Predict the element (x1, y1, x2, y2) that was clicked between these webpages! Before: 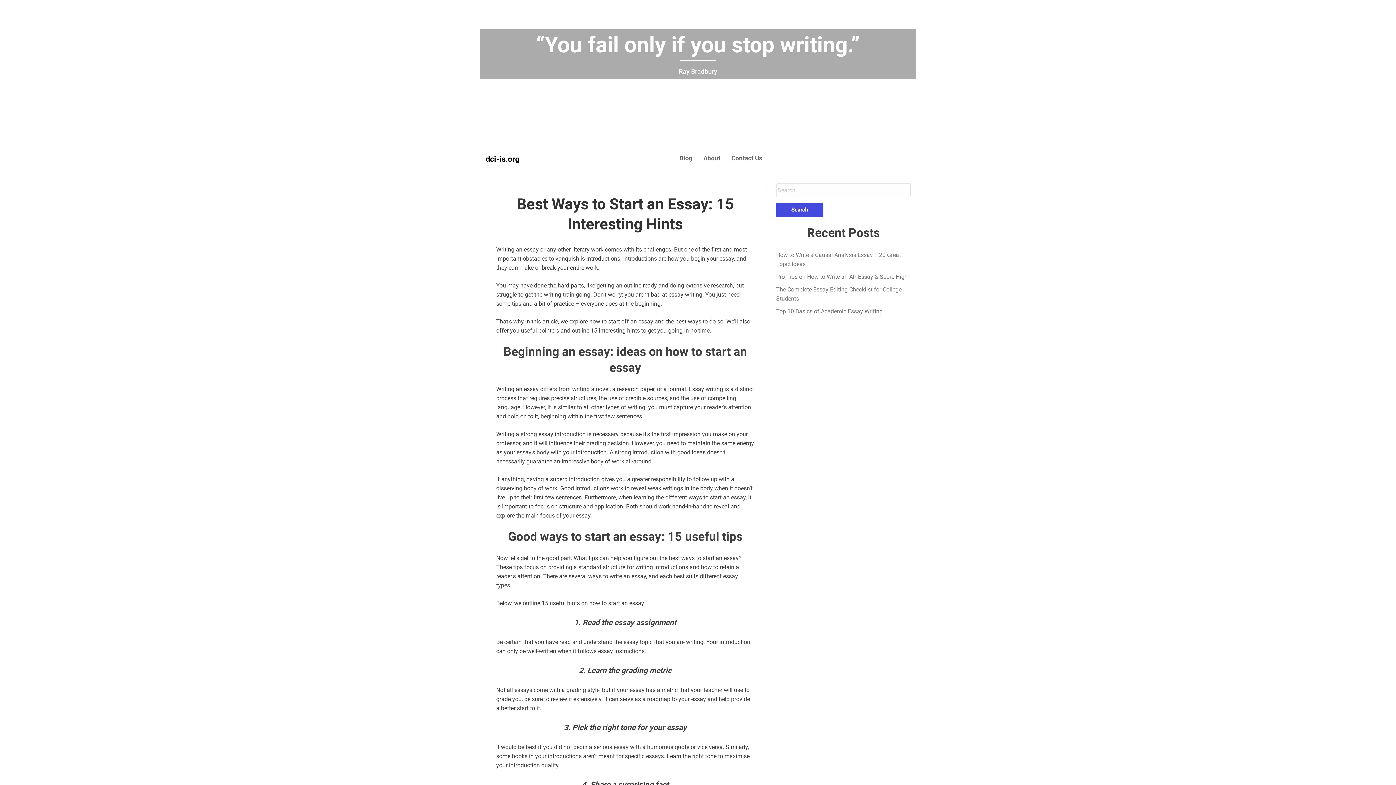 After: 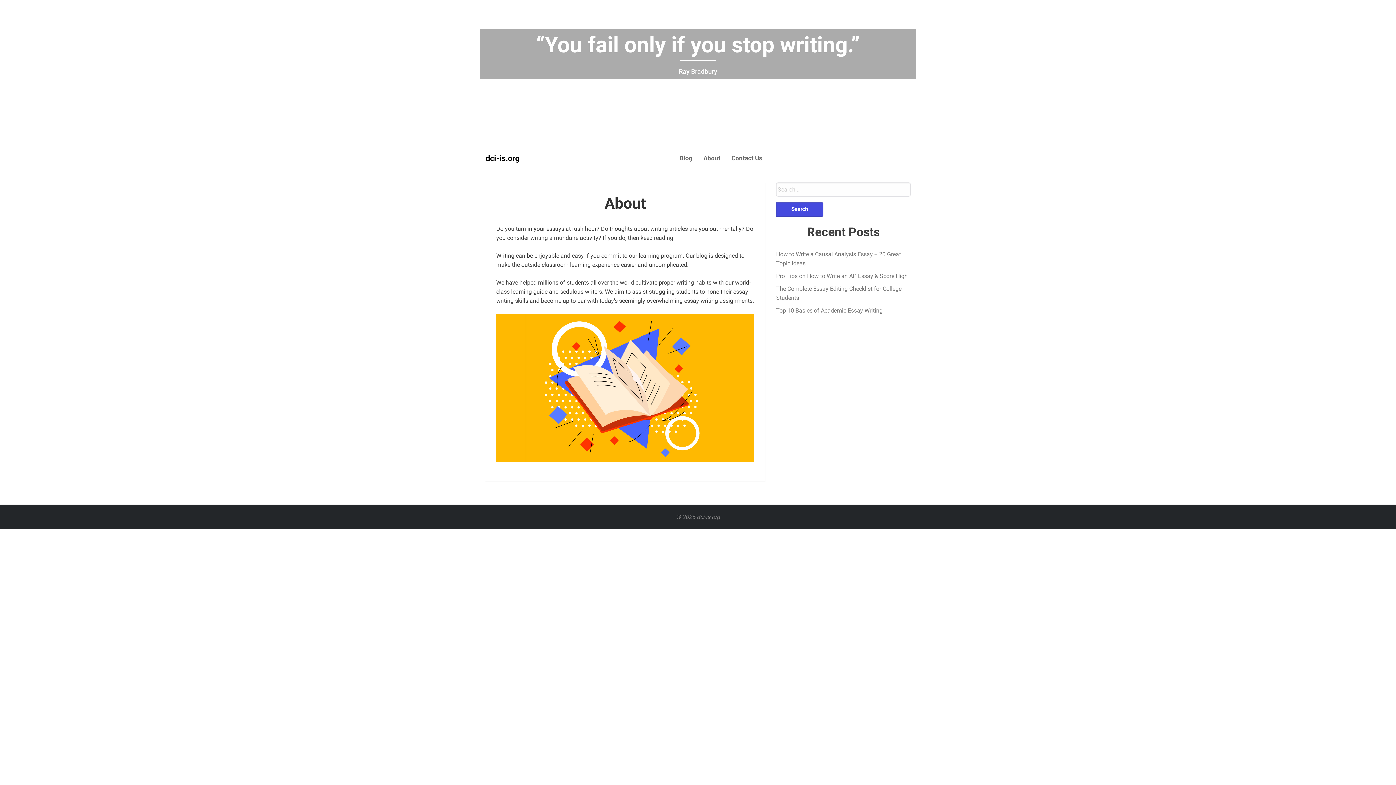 Action: label: About bbox: (698, 146, 726, 169)